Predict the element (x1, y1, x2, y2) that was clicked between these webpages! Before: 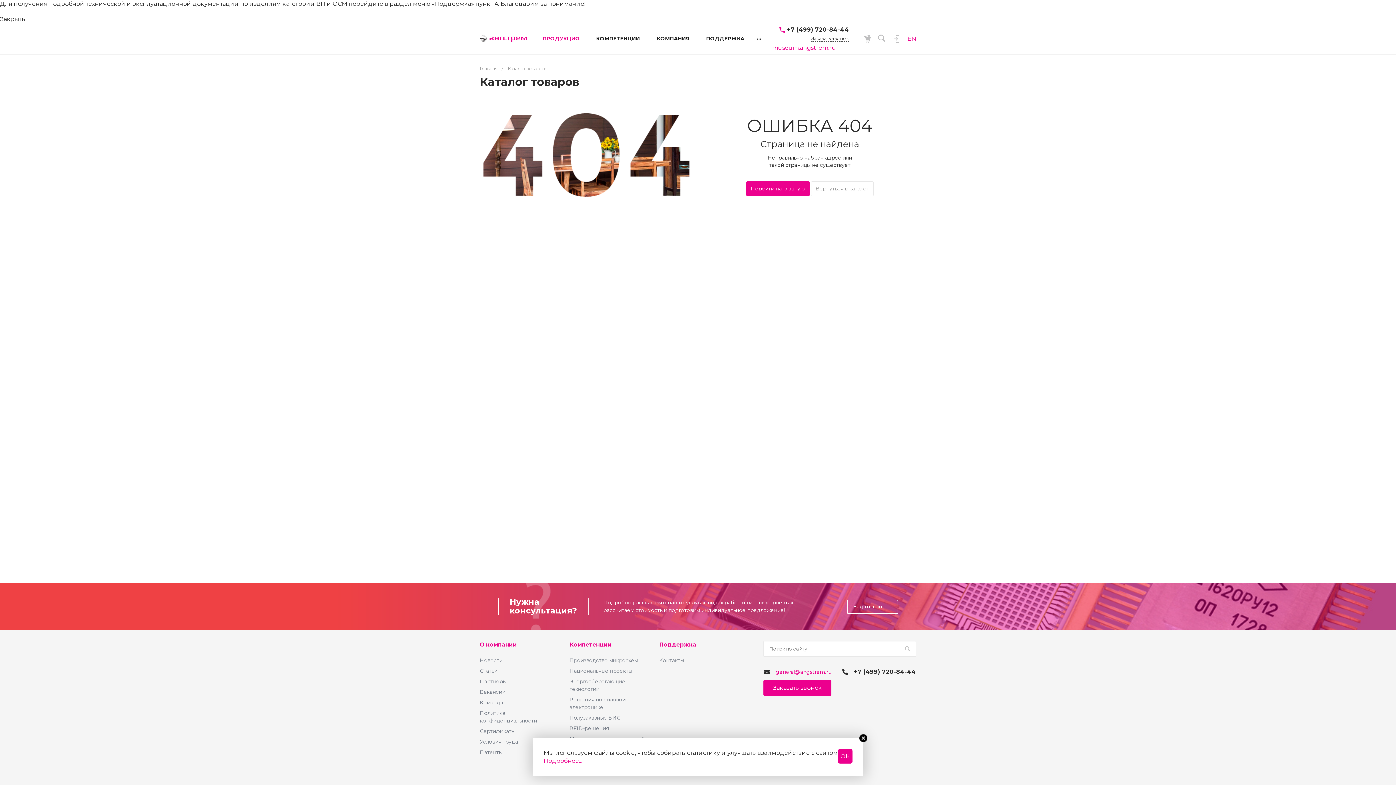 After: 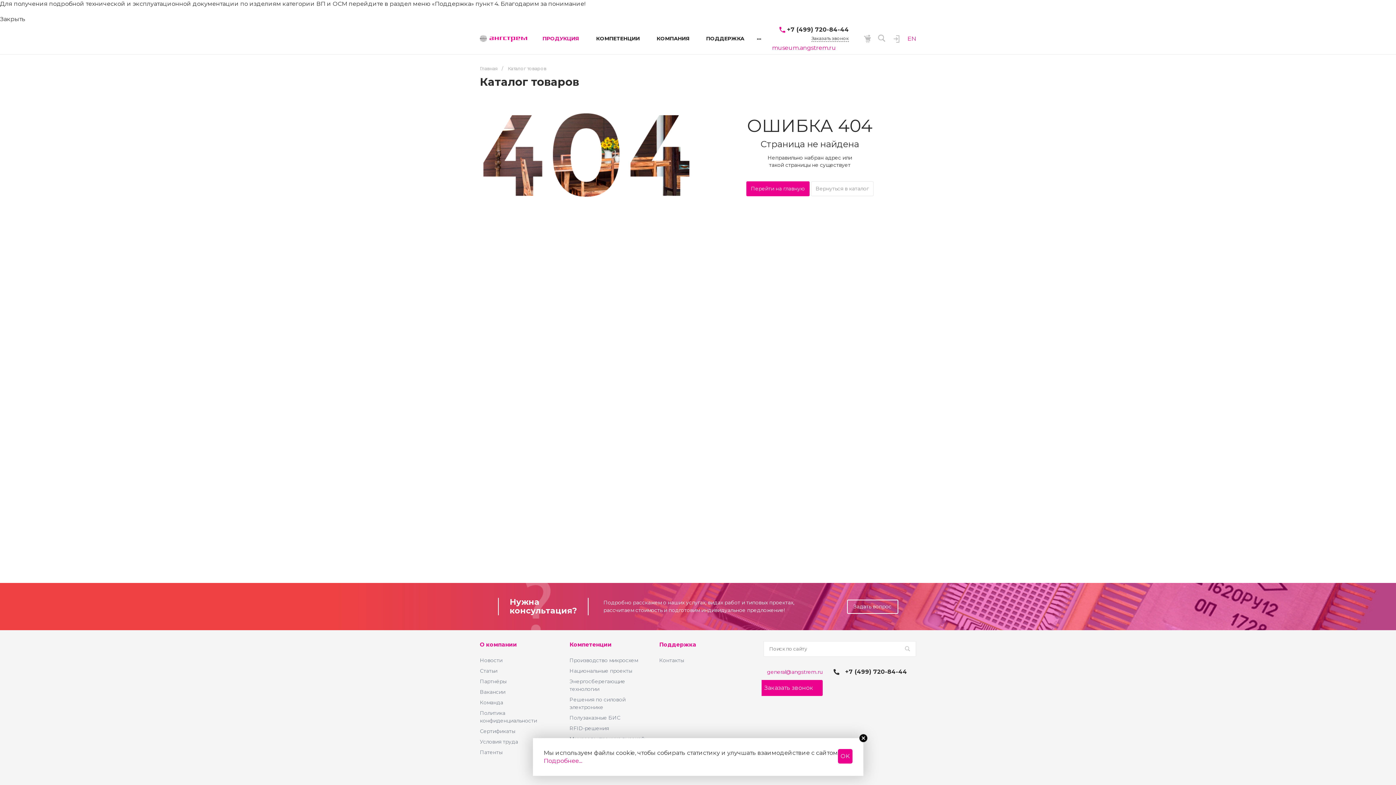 Action: label: +7 (499) 720-84-44 bbox: (854, 668, 926, 676)